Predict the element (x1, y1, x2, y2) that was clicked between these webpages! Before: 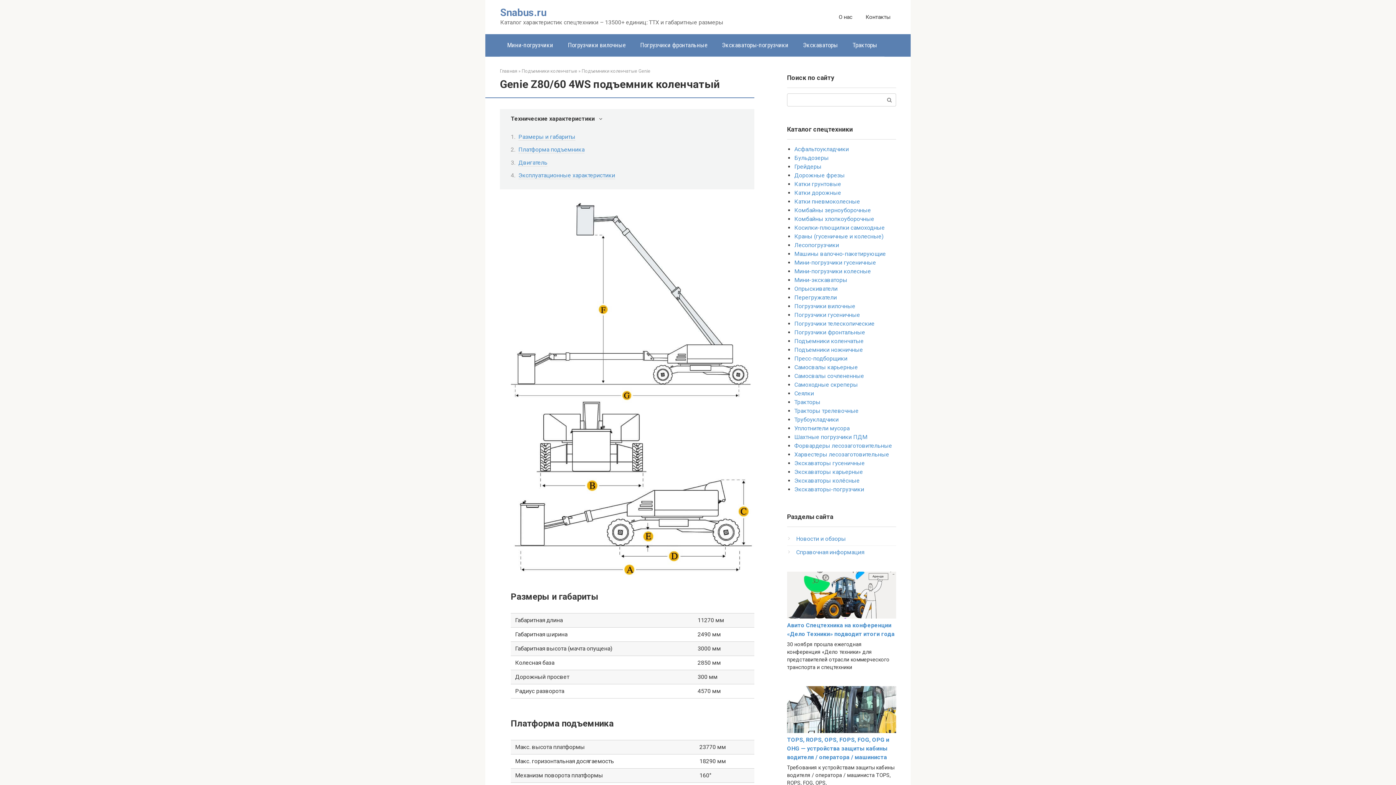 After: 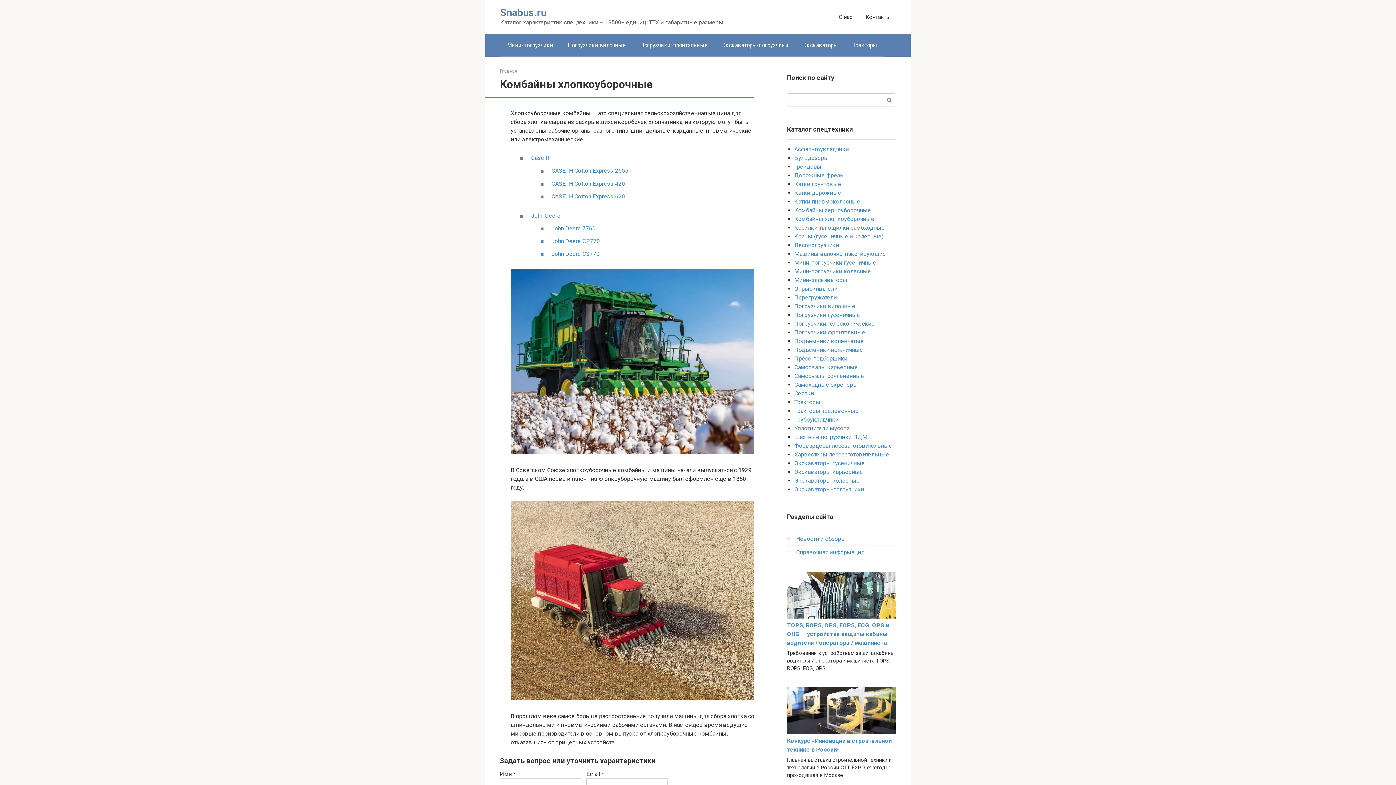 Action: label: Комбайны хлопкоуборочные bbox: (794, 215, 874, 222)